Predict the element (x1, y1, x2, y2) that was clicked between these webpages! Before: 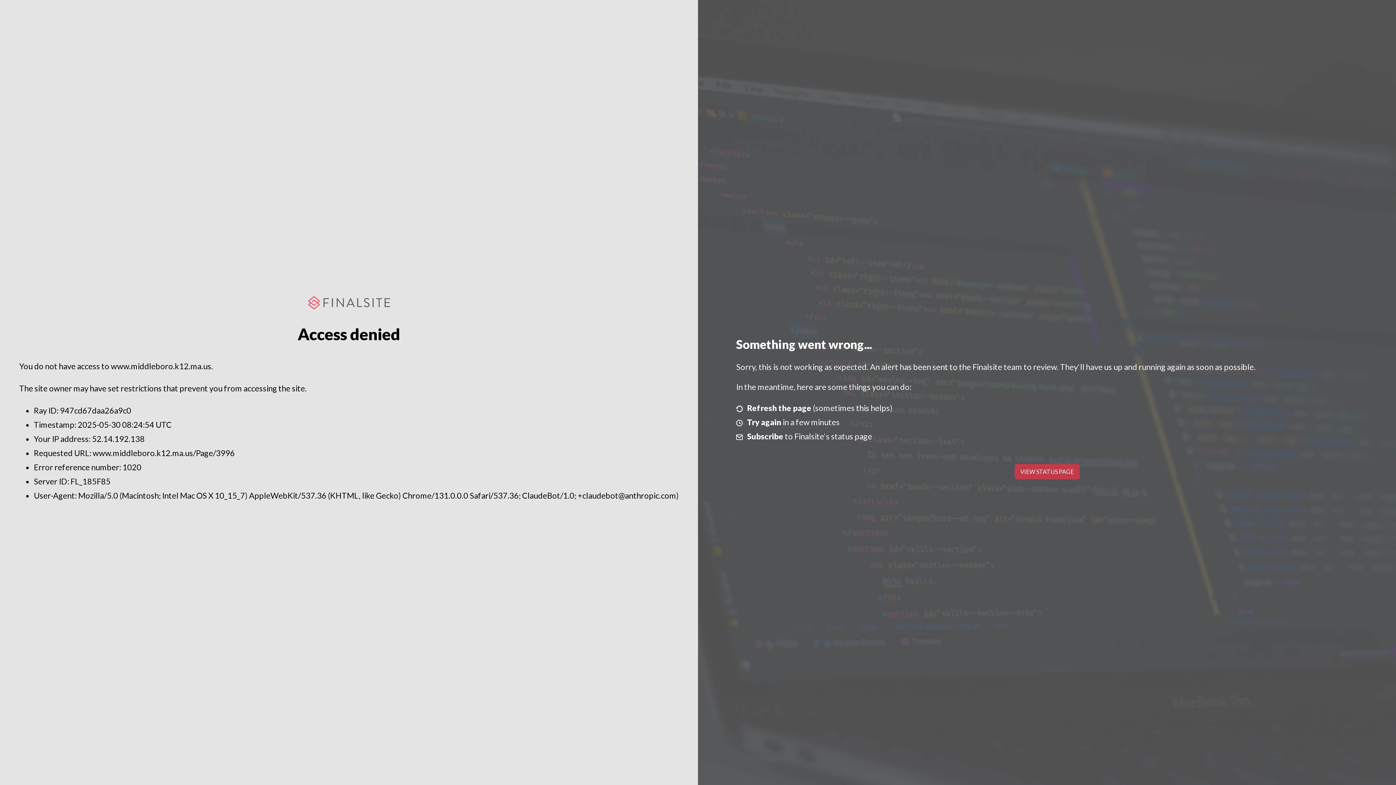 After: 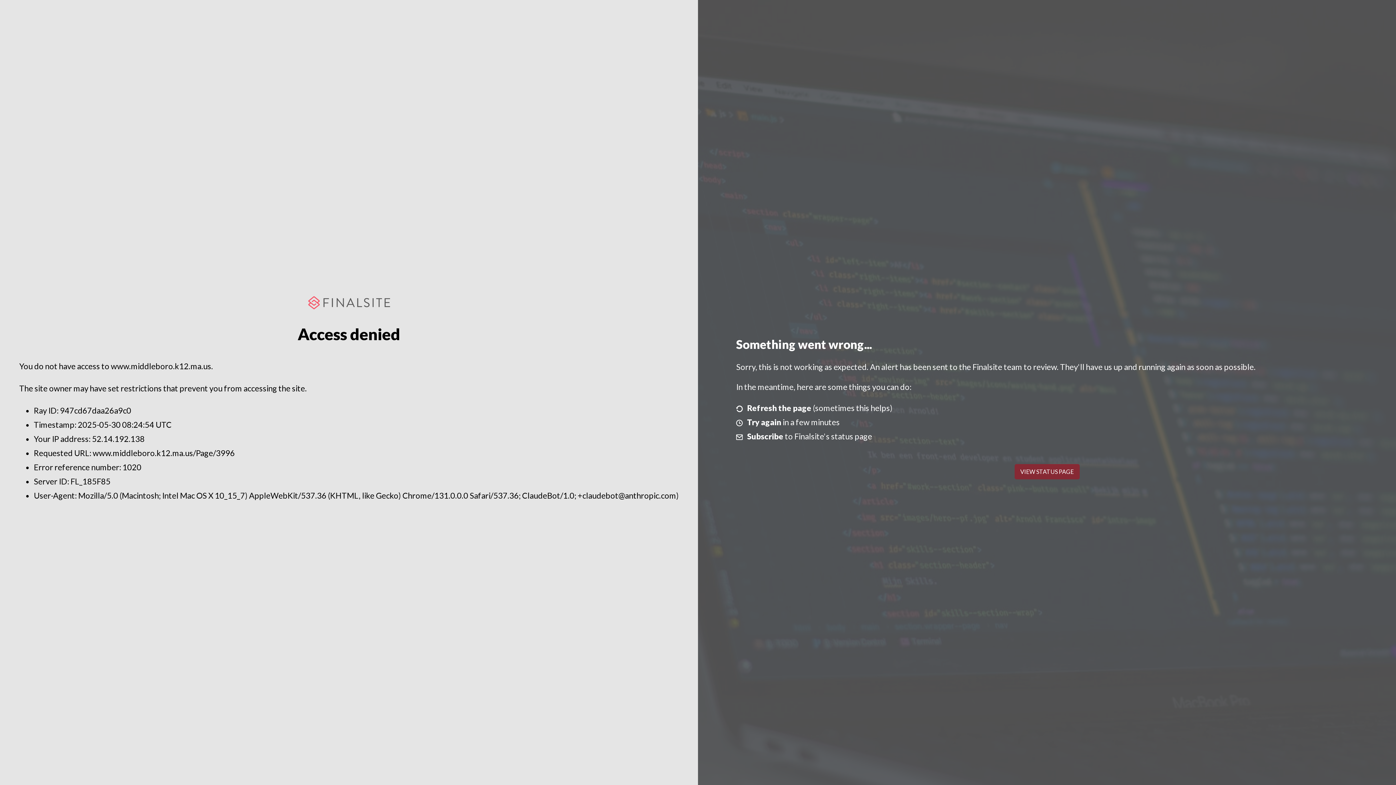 Action: bbox: (1014, 464, 1079, 479) label: VIEW STATUS PAGE